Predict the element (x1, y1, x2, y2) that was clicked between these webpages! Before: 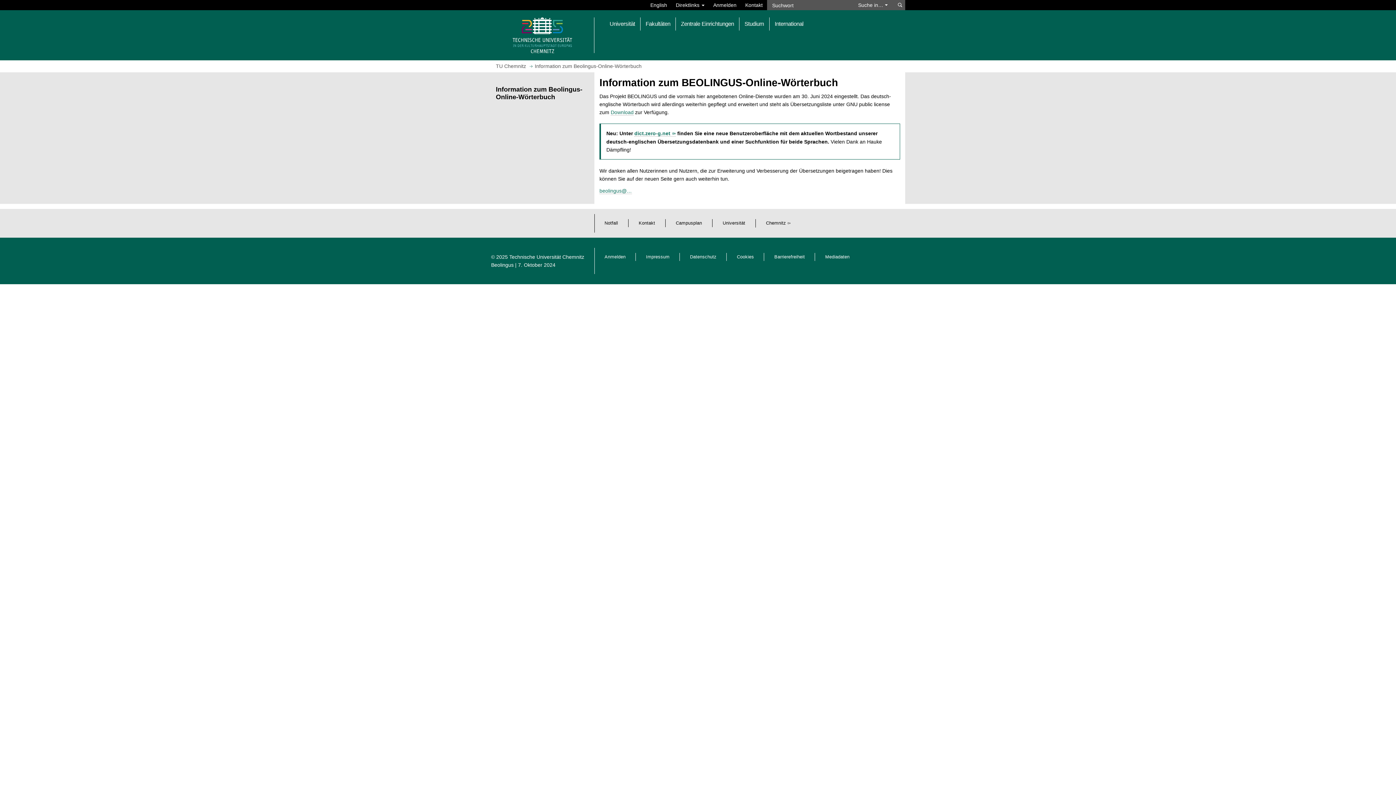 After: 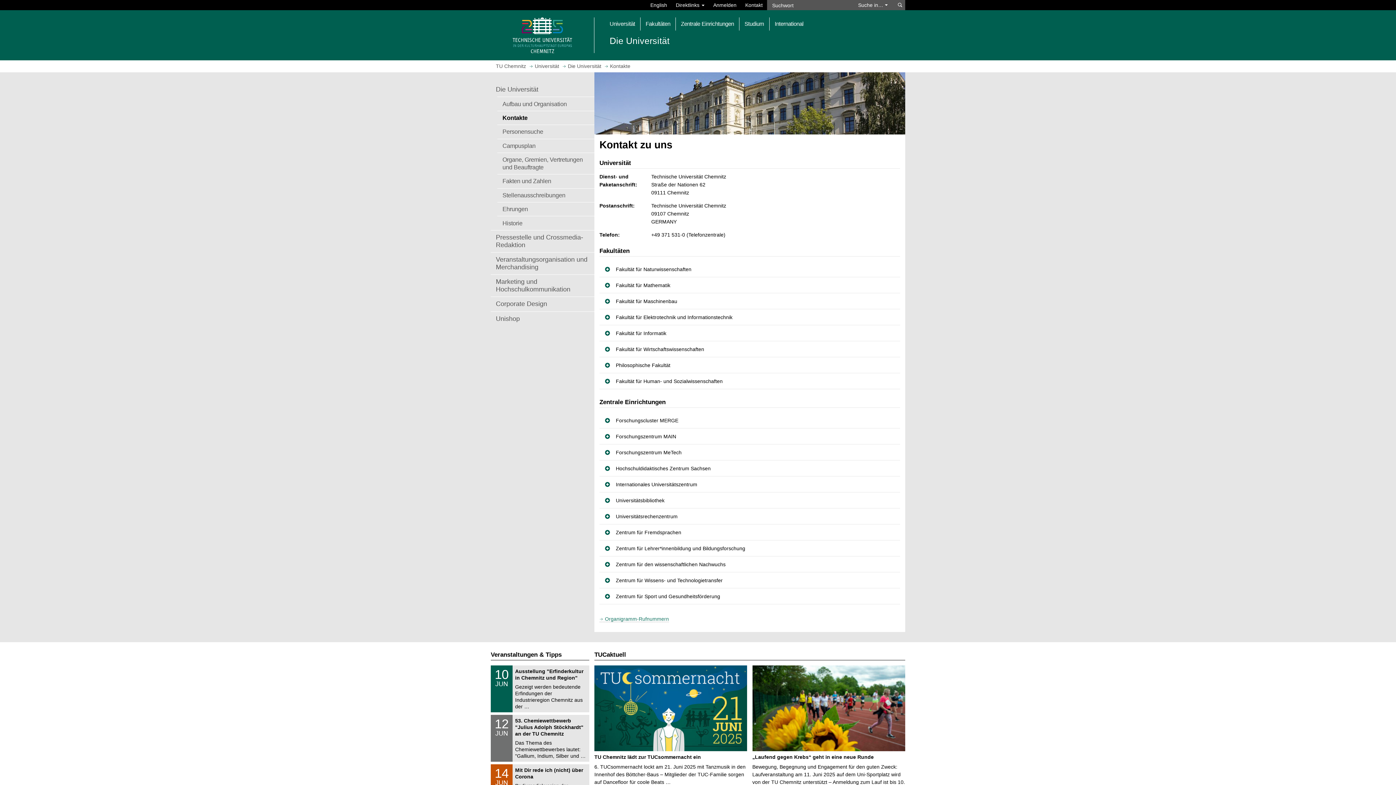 Action: label: Kontakt bbox: (638, 220, 655, 225)